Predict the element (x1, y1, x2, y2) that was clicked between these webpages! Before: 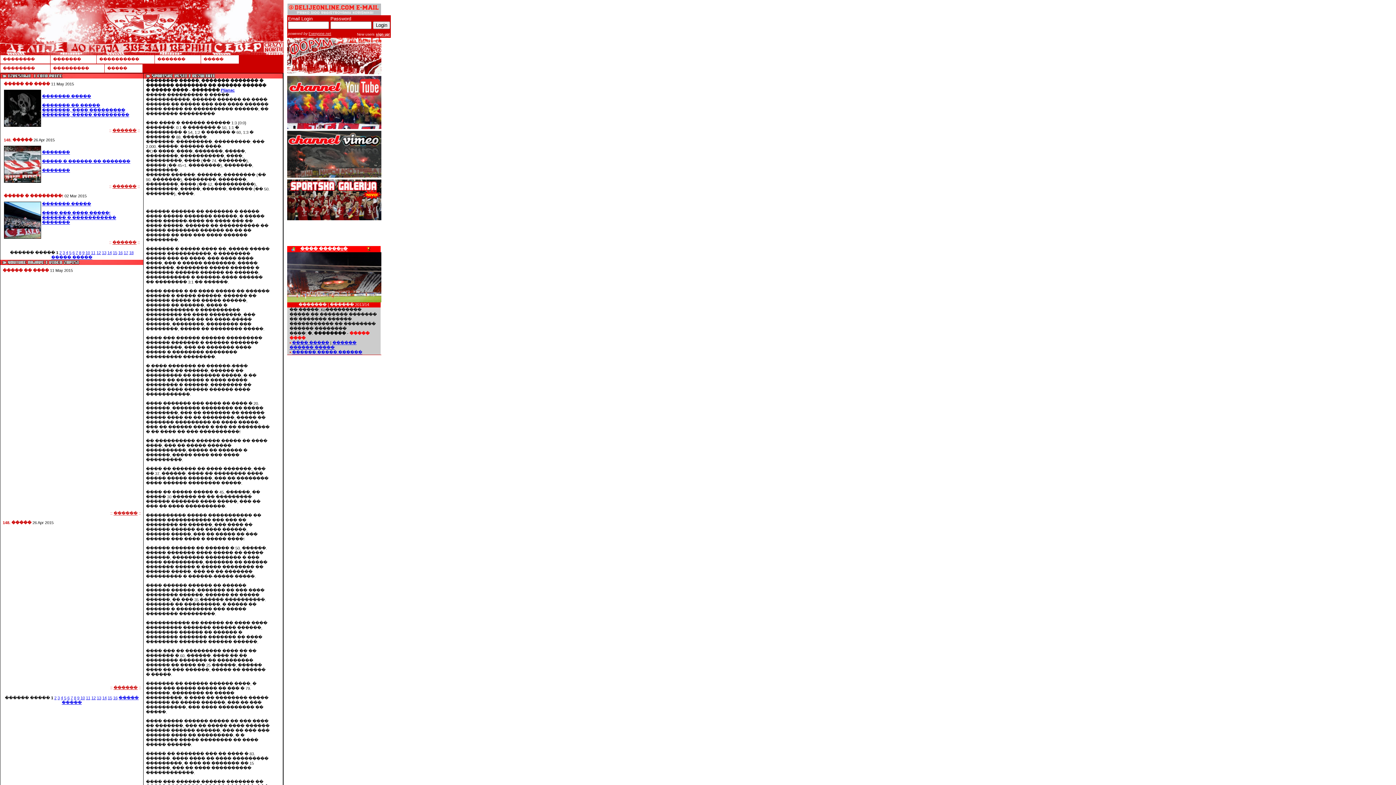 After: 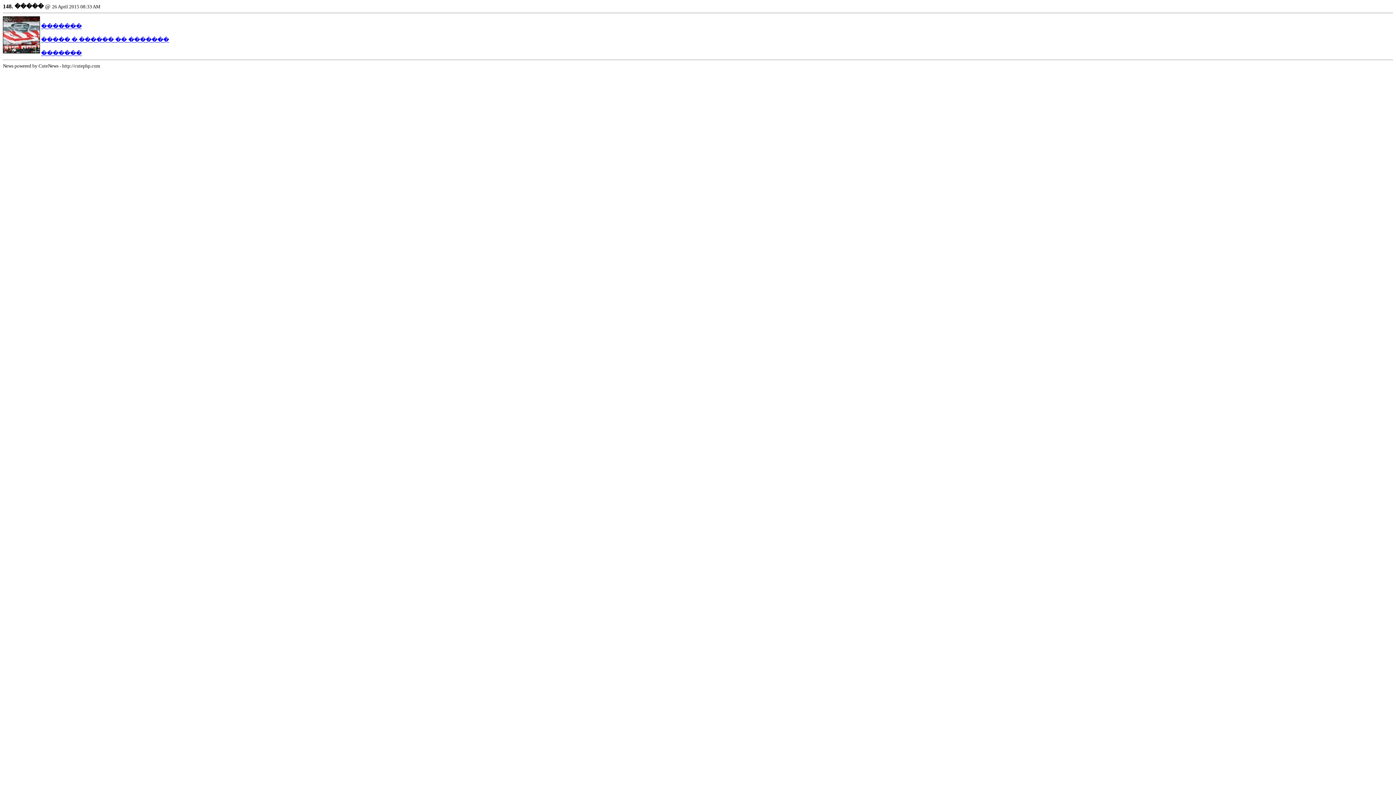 Action: bbox: (112, 184, 136, 188) label: ������